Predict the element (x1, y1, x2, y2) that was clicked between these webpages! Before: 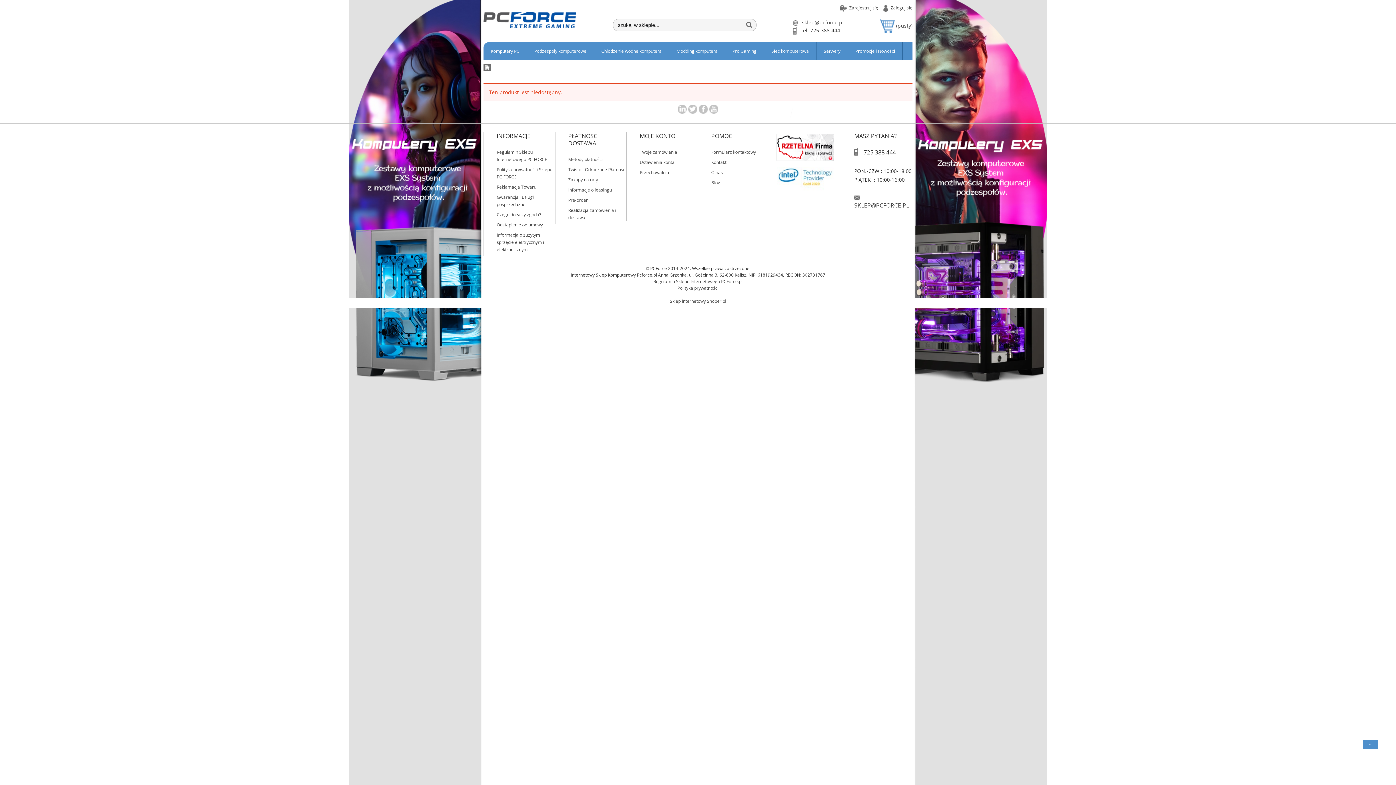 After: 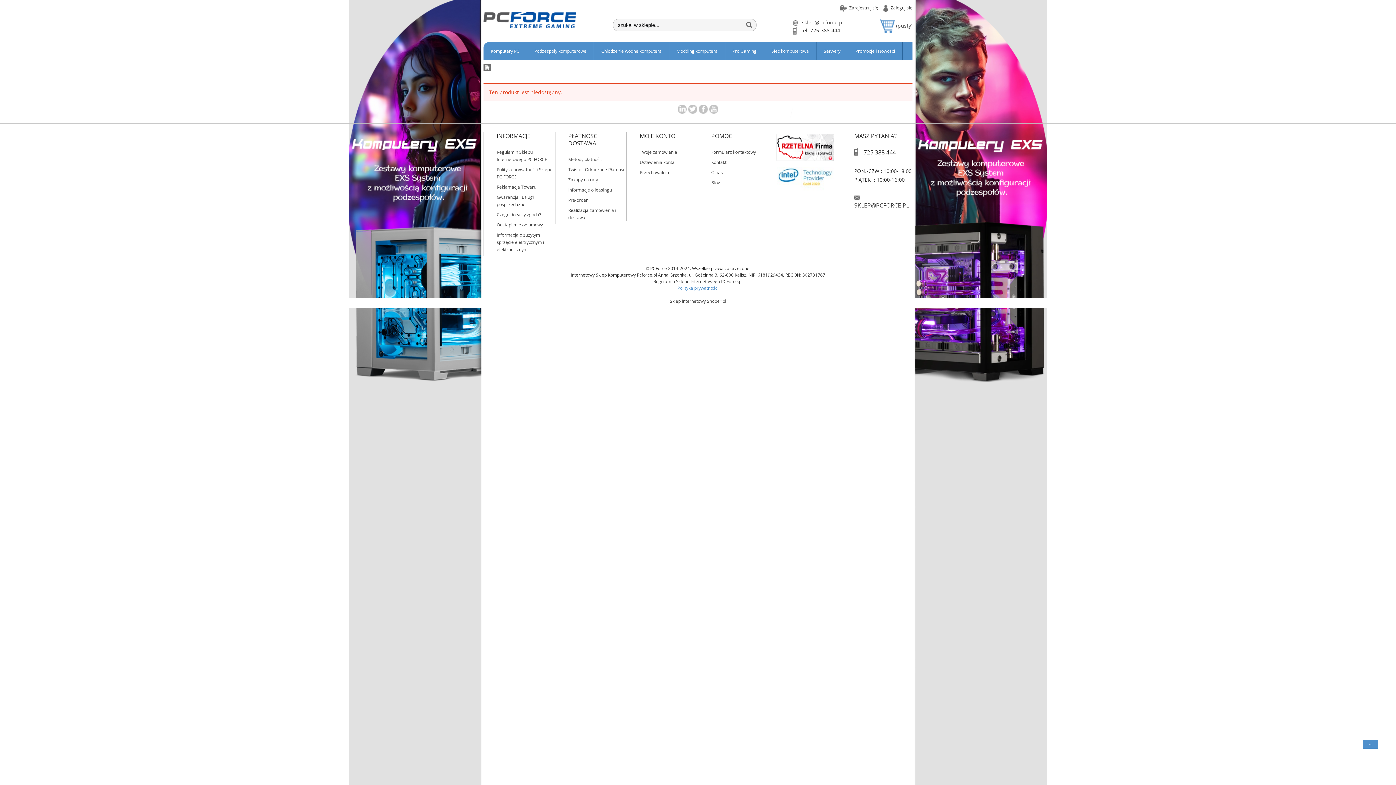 Action: bbox: (677, 285, 718, 291) label: Polityka prywatności